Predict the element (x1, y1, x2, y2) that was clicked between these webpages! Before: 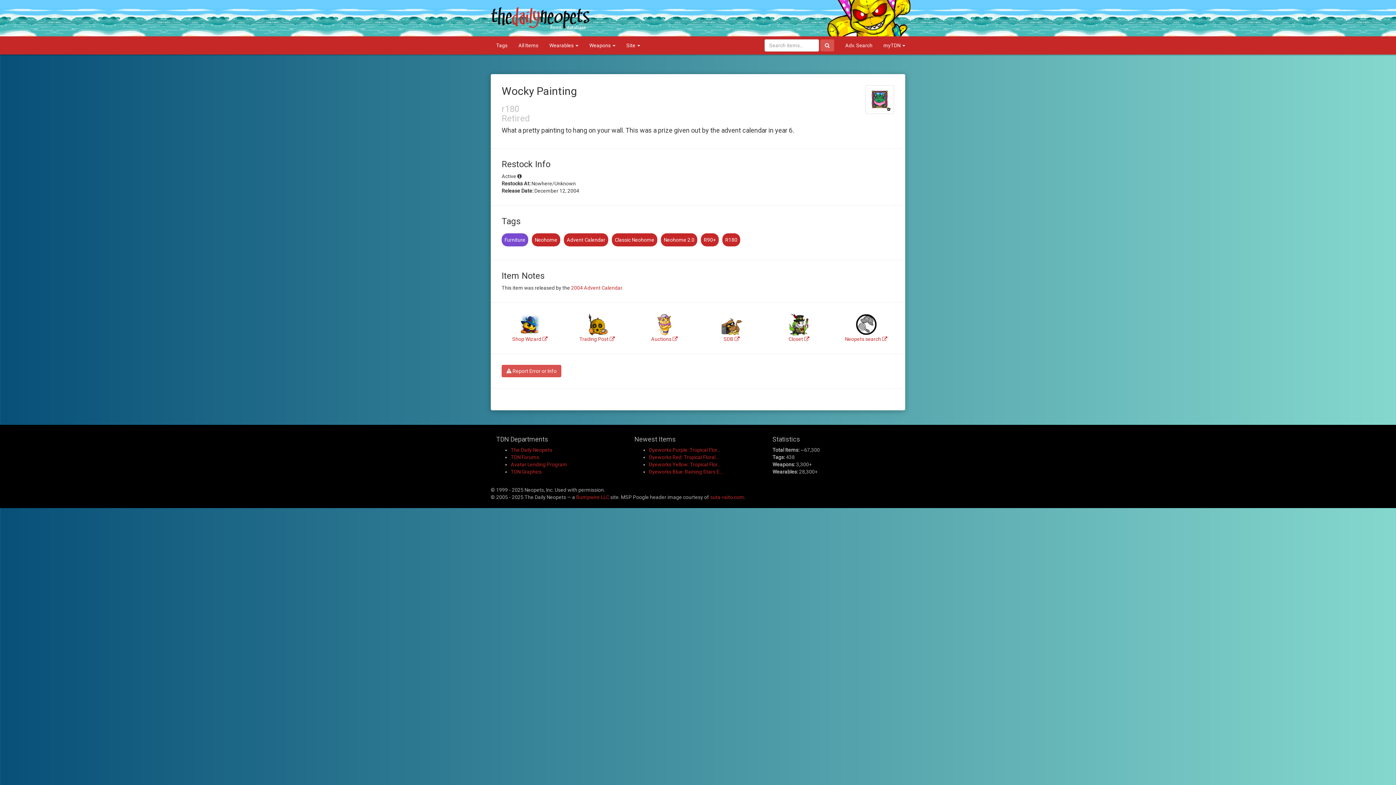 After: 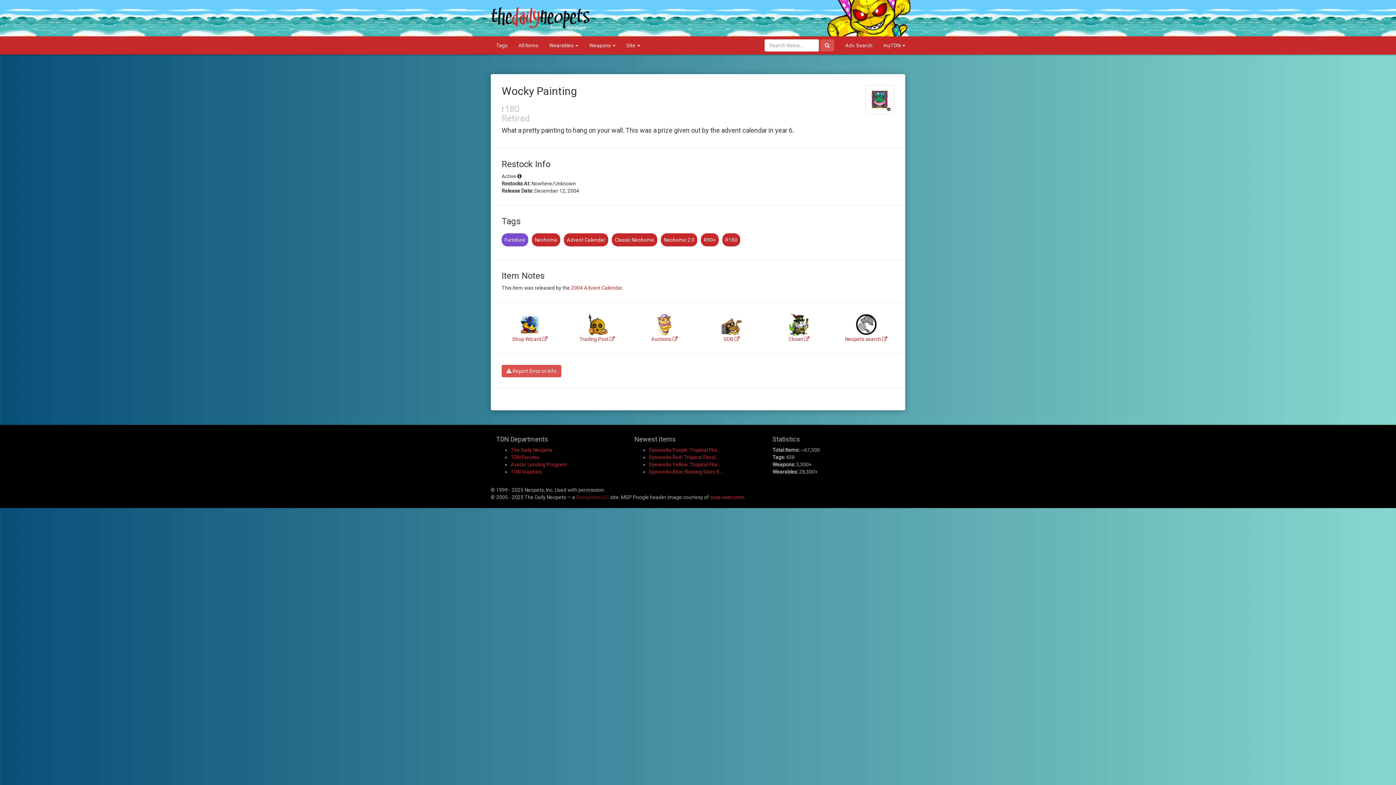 Action: label: Bumpwire LLC bbox: (576, 494, 609, 500)